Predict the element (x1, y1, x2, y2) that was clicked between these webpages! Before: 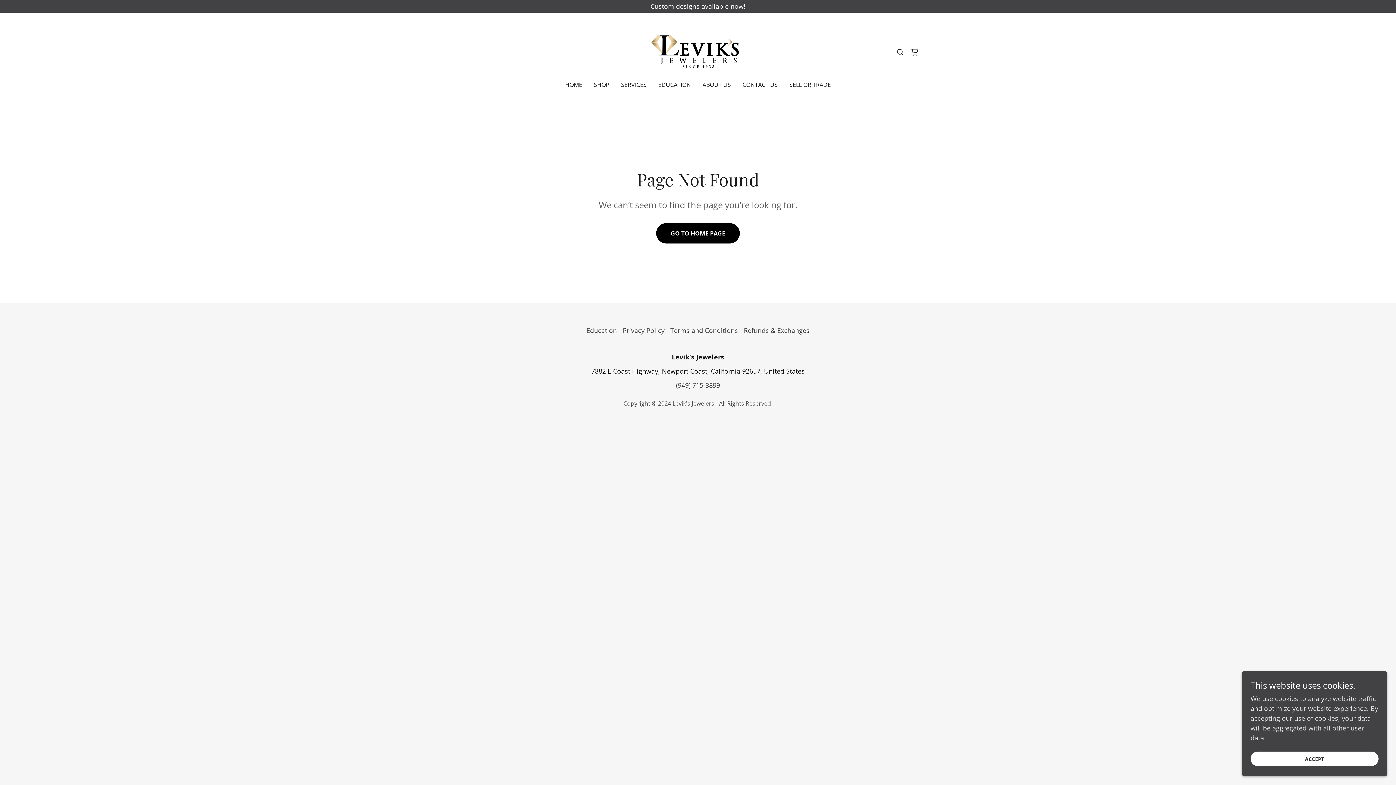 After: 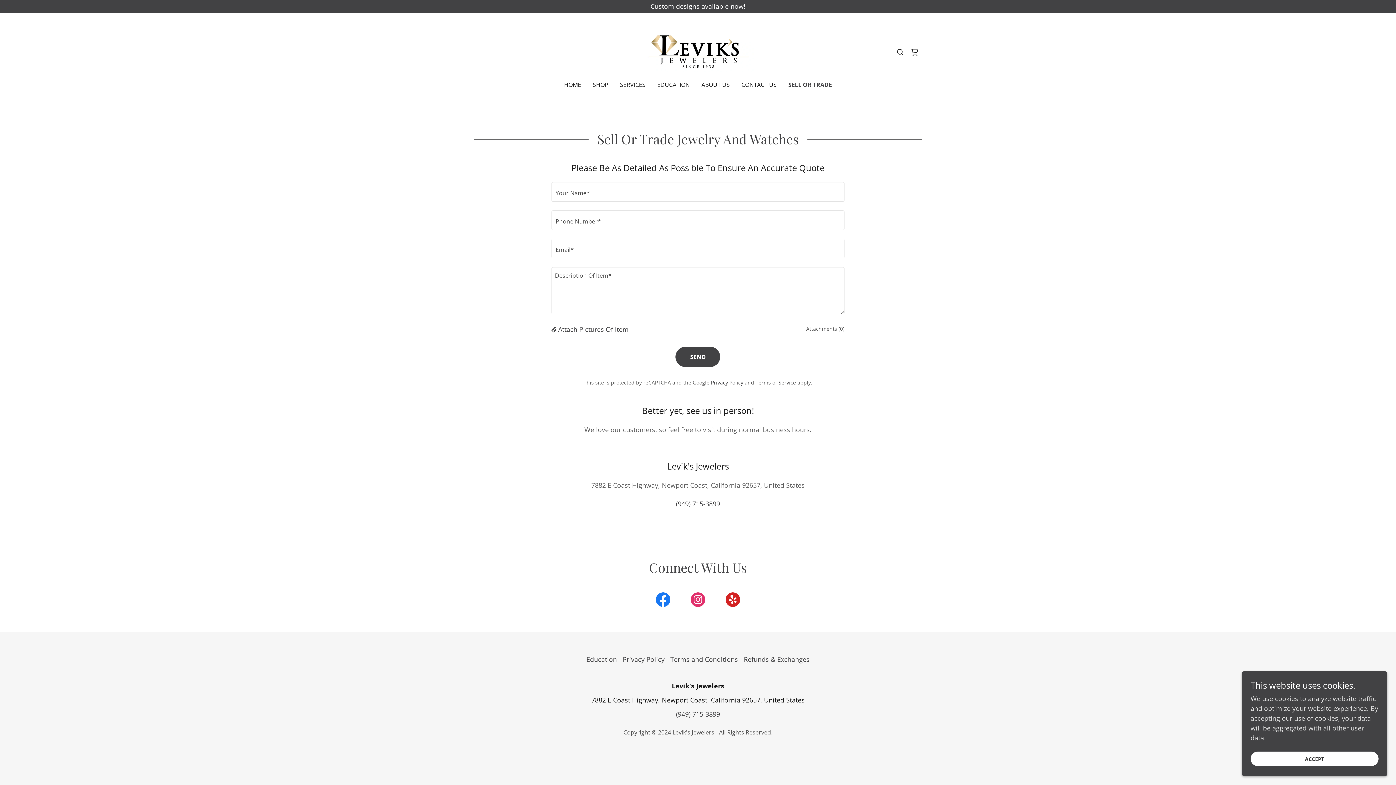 Action: bbox: (787, 78, 833, 91) label: SELL OR TRADE